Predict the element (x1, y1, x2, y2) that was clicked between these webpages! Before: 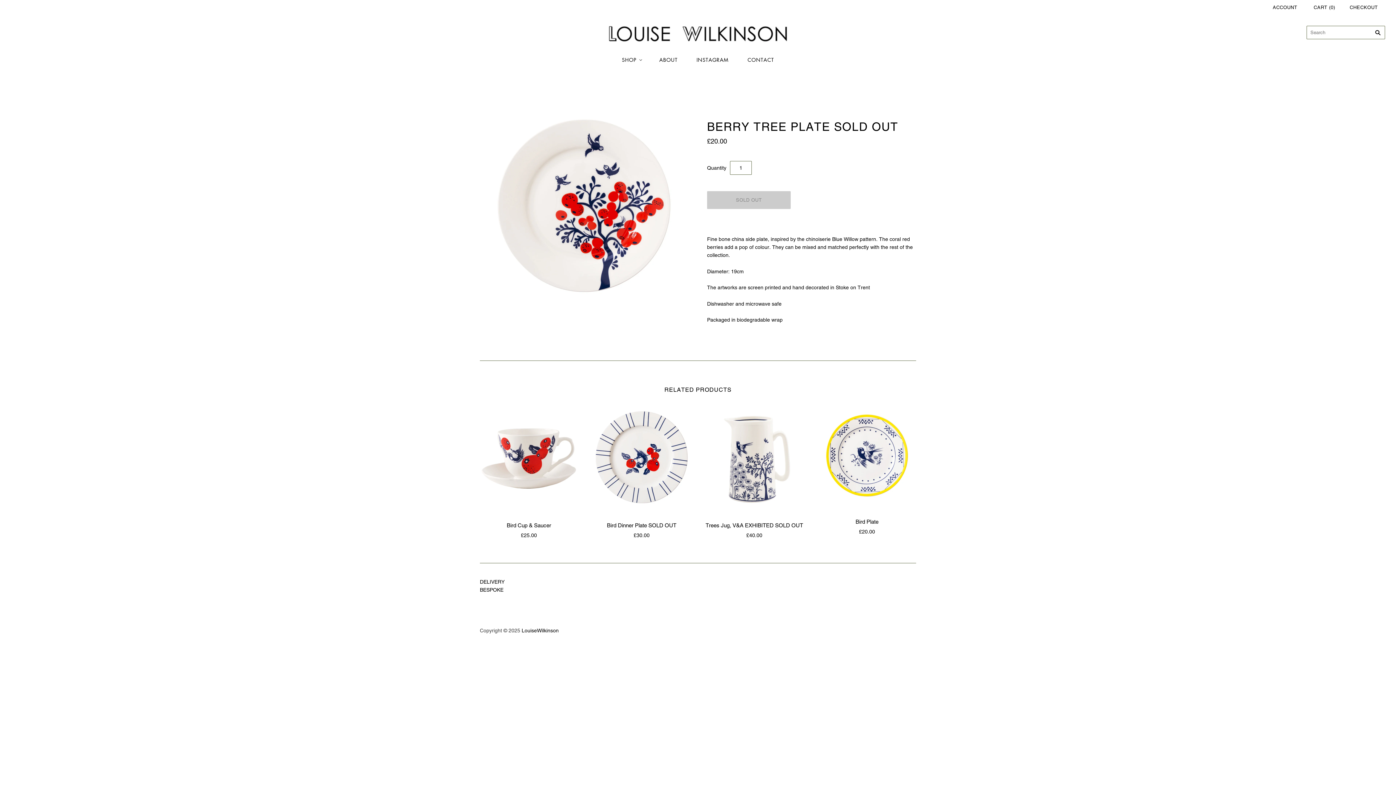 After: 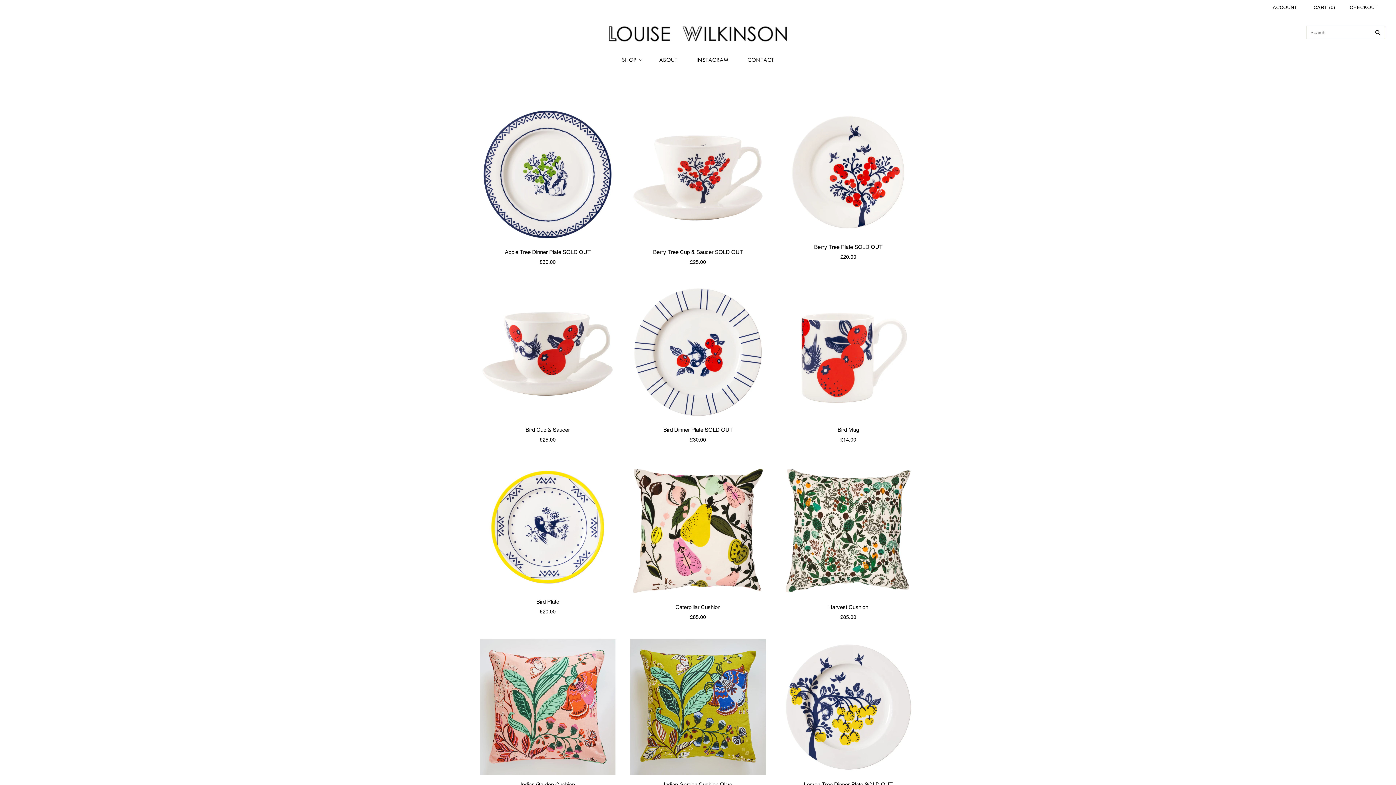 Action: label: LOUISEWILKINSON bbox: (508, 513, 550, 519)